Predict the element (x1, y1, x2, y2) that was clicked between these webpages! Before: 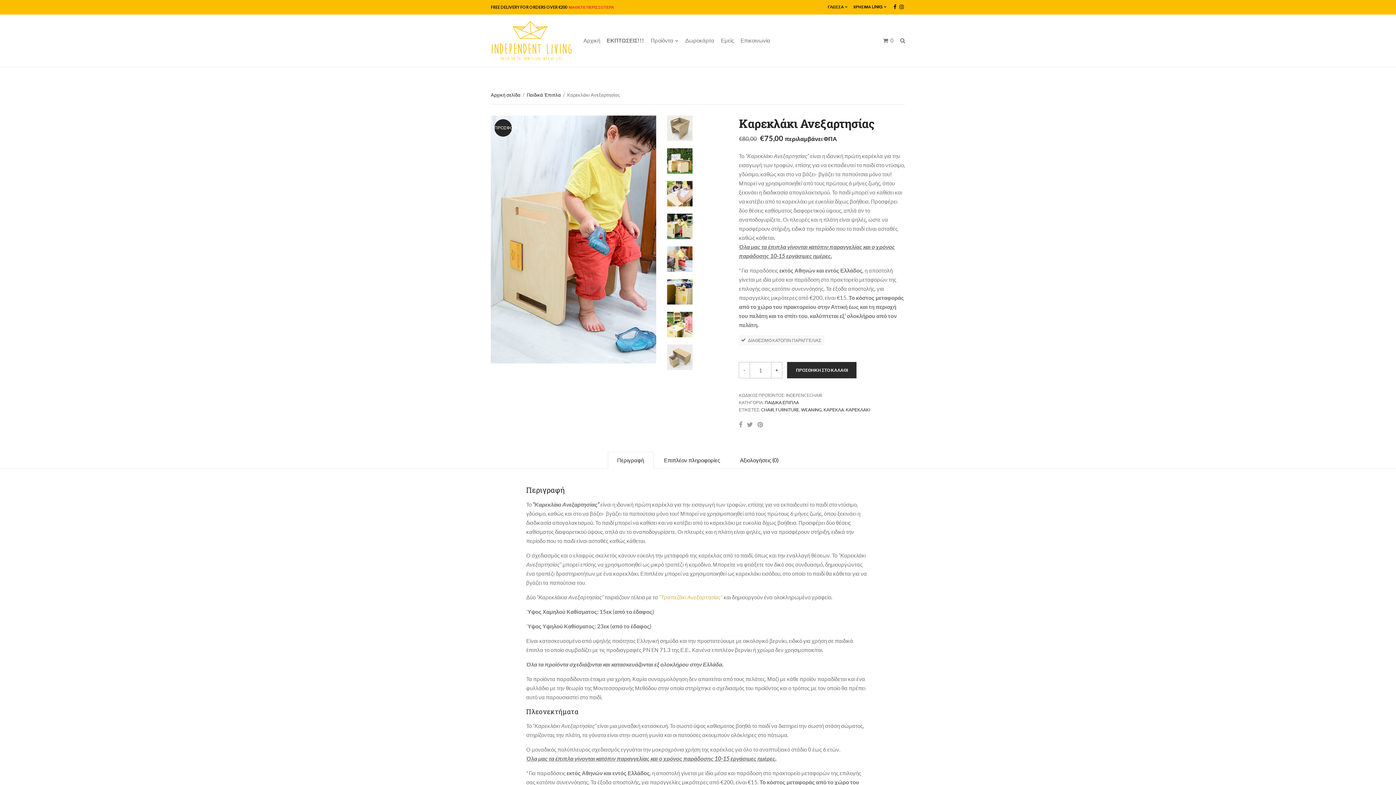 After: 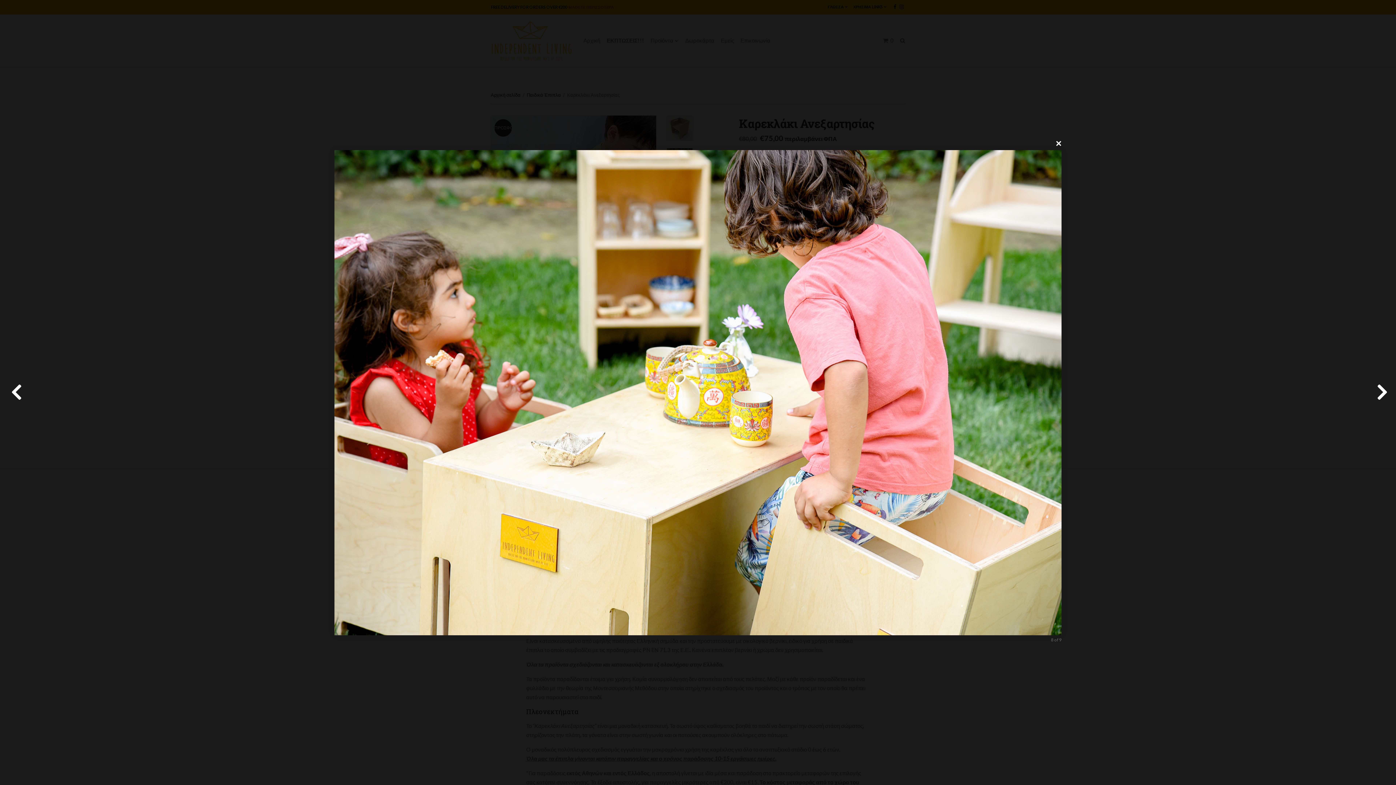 Action: bbox: (667, 312, 692, 337)